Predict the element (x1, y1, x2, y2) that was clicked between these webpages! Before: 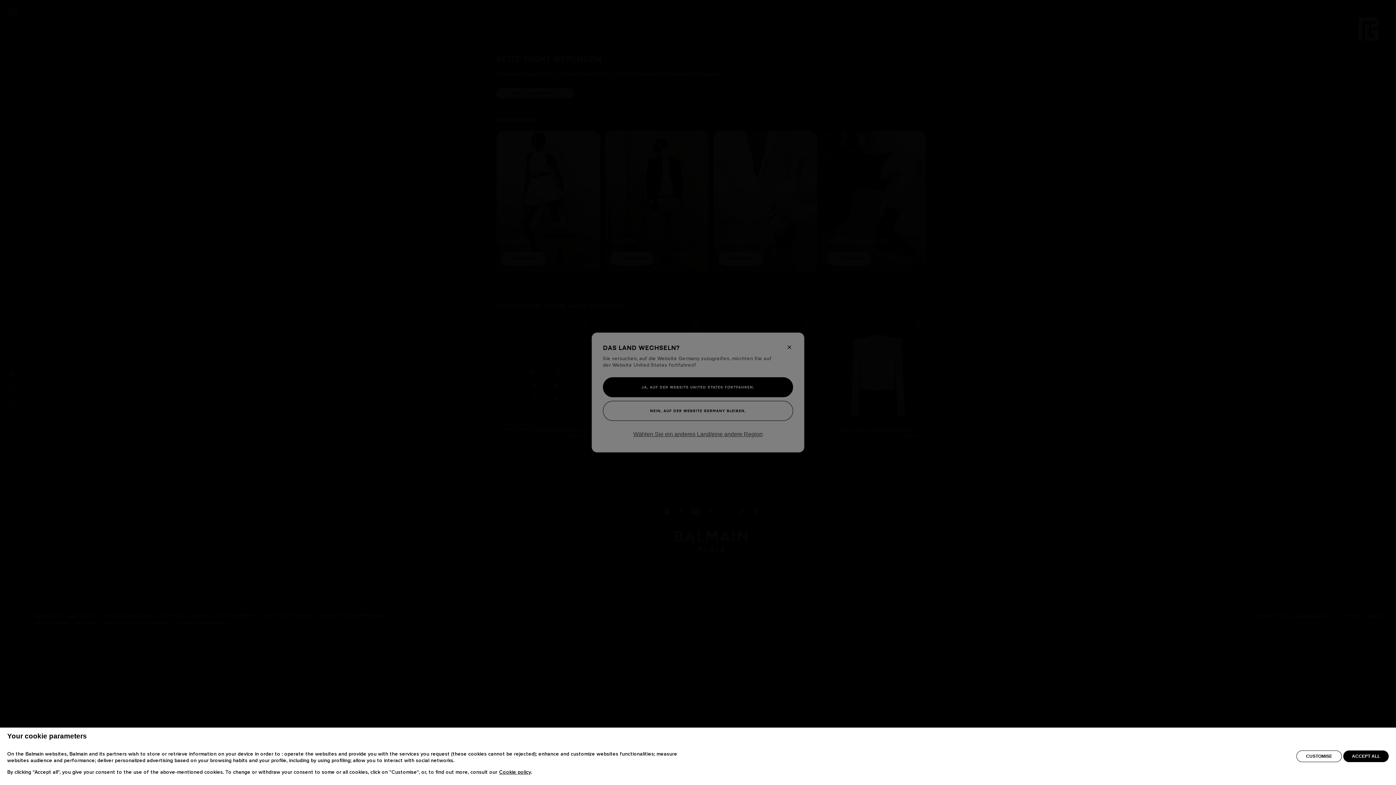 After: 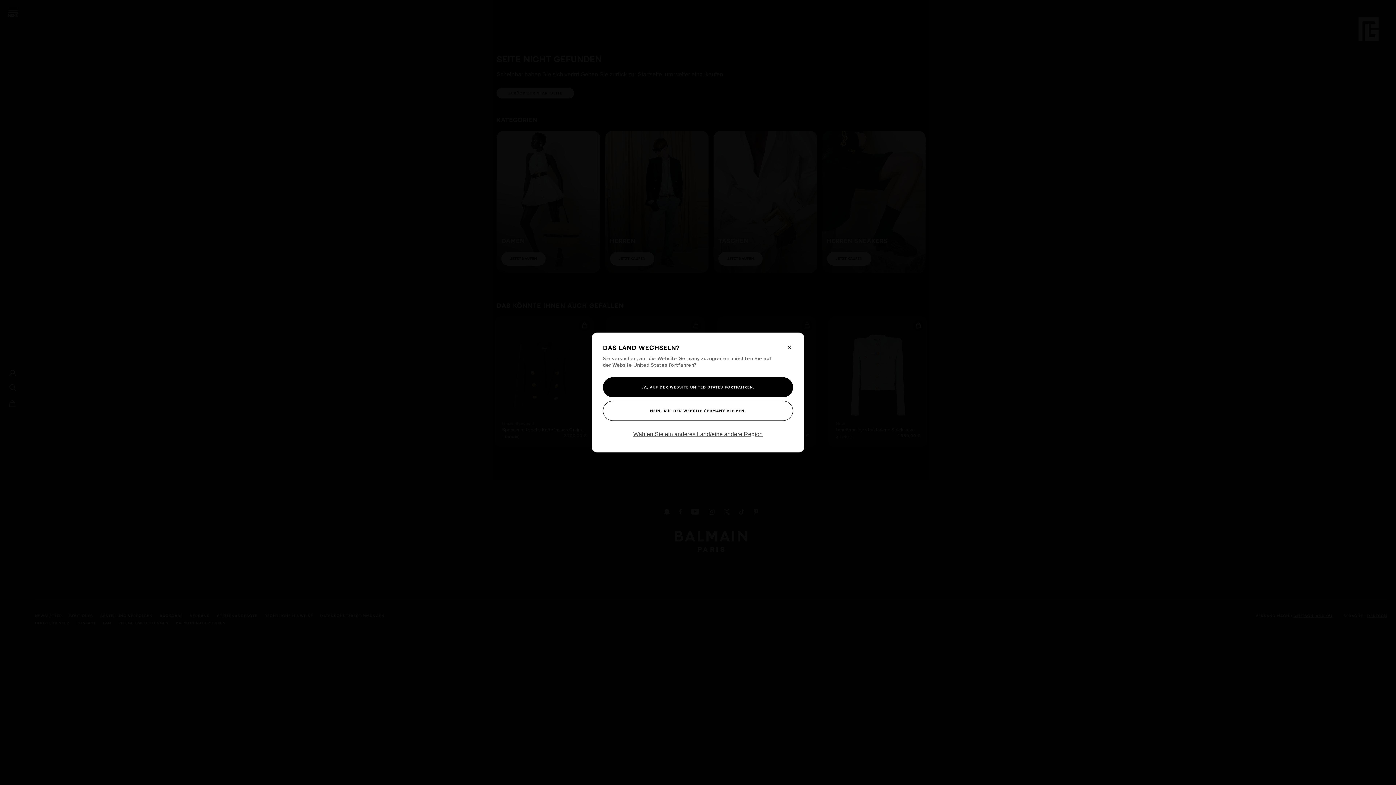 Action: bbox: (1343, 770, 1389, 782) label: ACCEPT ALL